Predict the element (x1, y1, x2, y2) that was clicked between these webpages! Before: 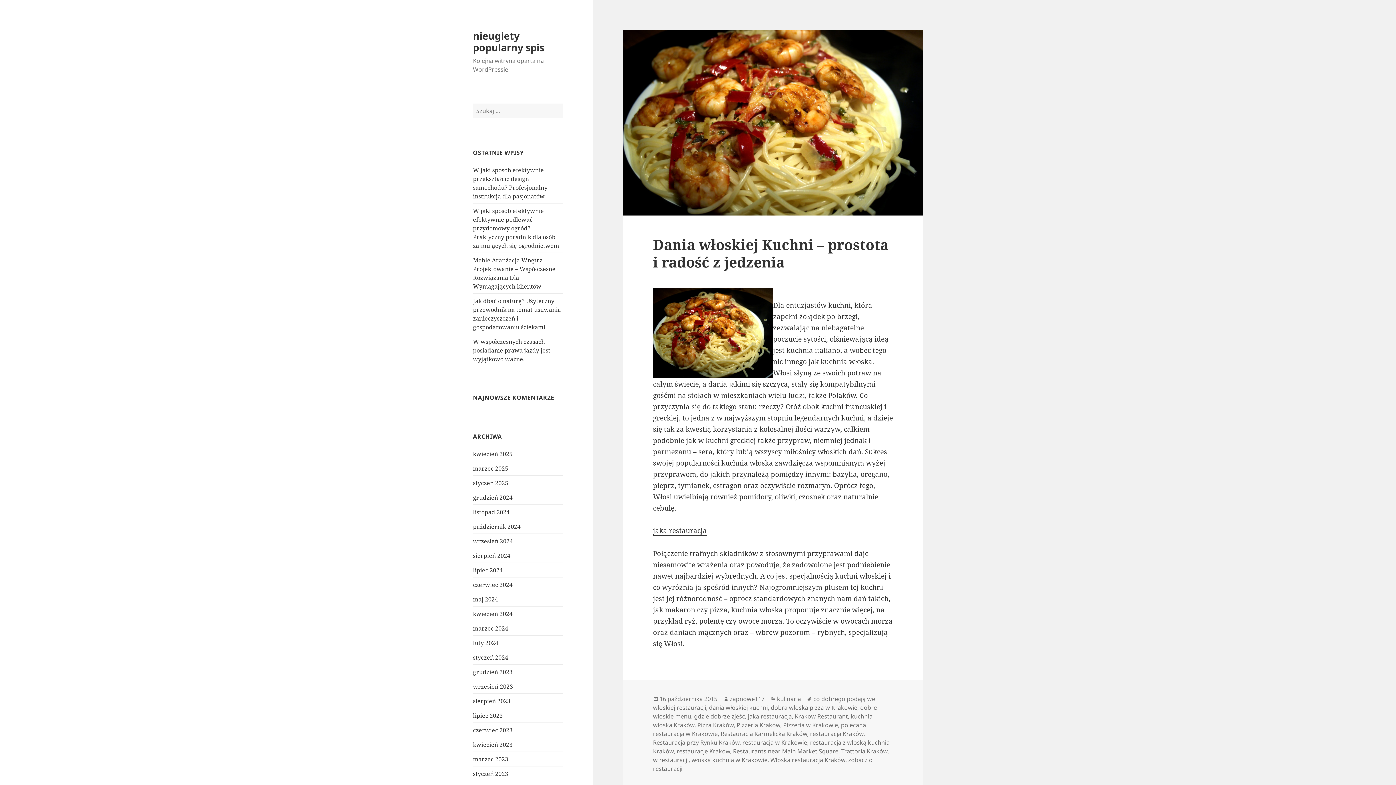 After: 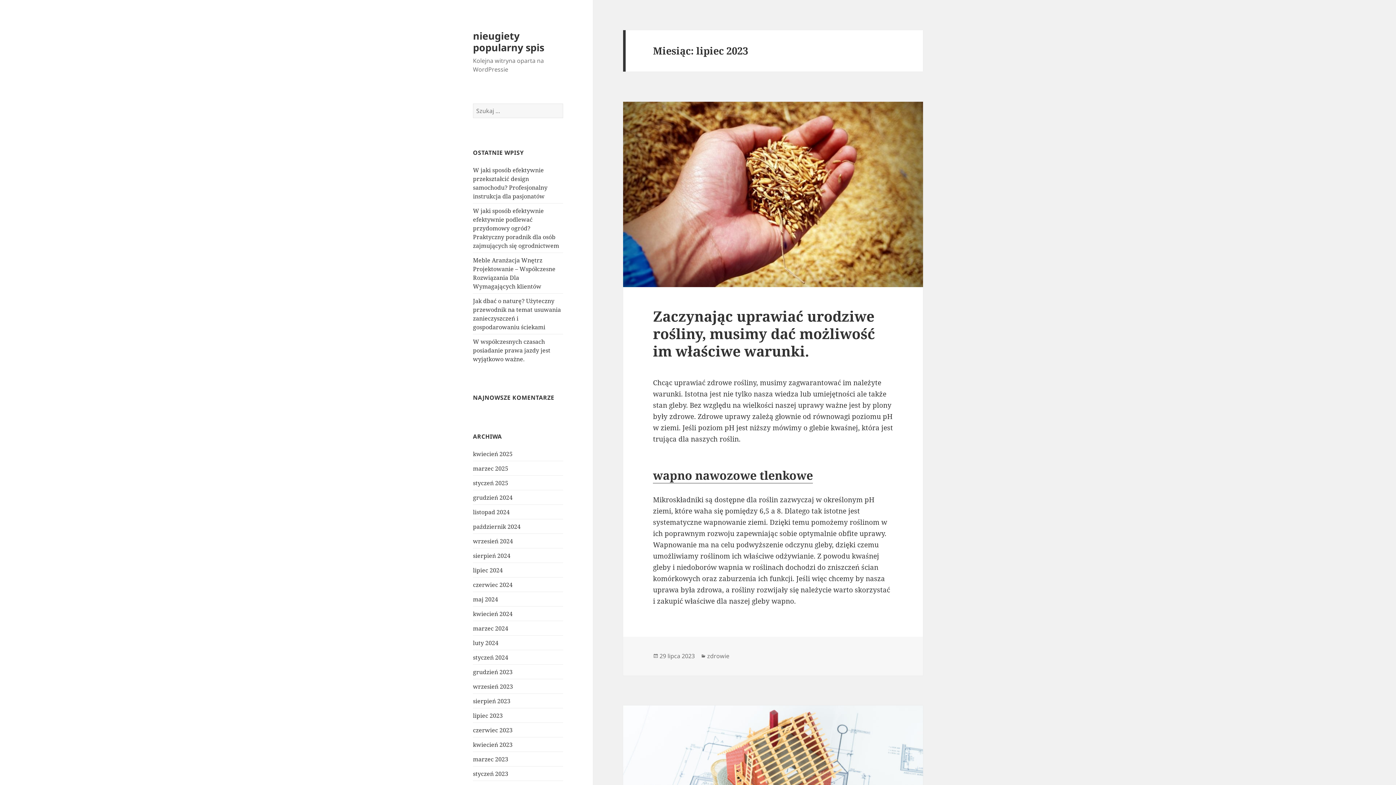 Action: label: lipiec 2023 bbox: (473, 711, 502, 719)